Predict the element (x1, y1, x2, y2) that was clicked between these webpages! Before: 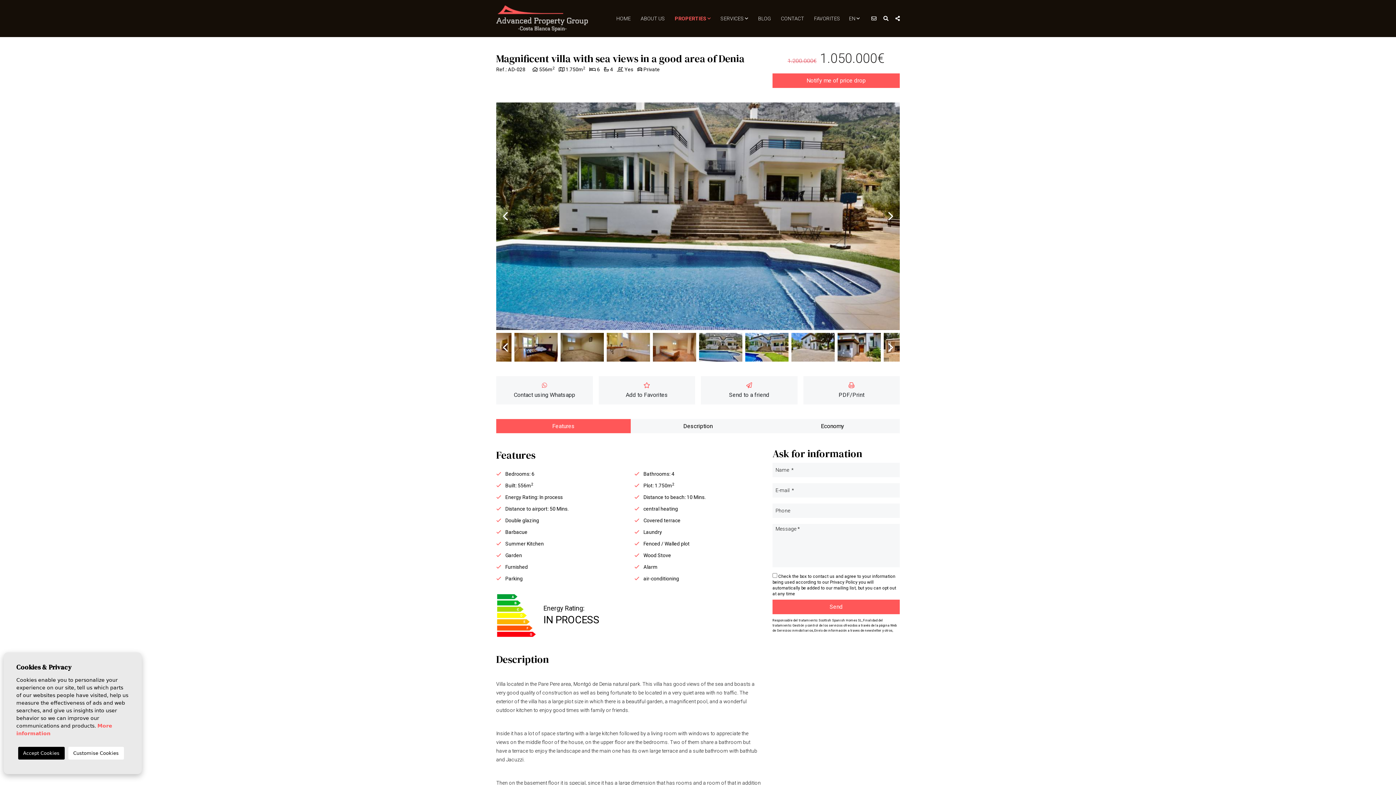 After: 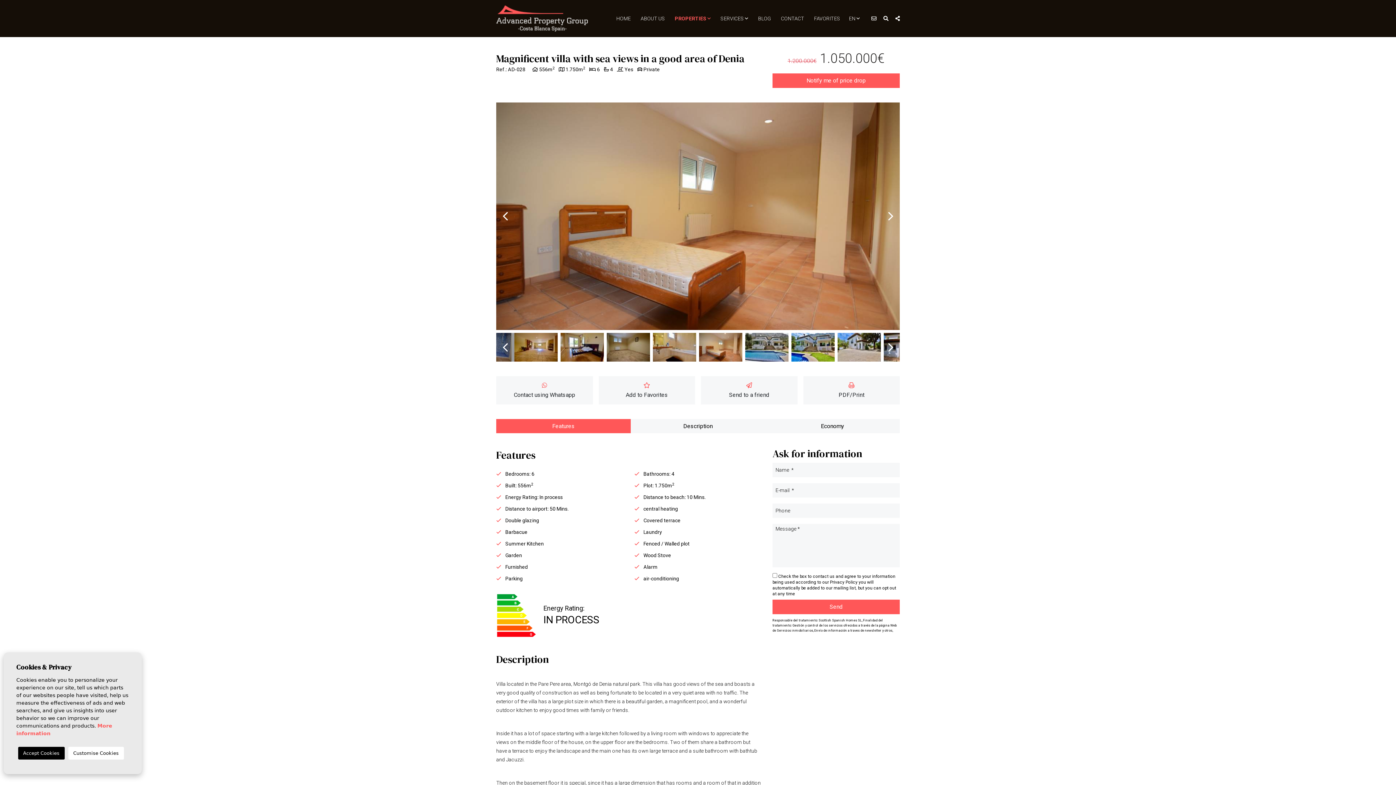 Action: label: Previous bbox: (496, 333, 514, 361)